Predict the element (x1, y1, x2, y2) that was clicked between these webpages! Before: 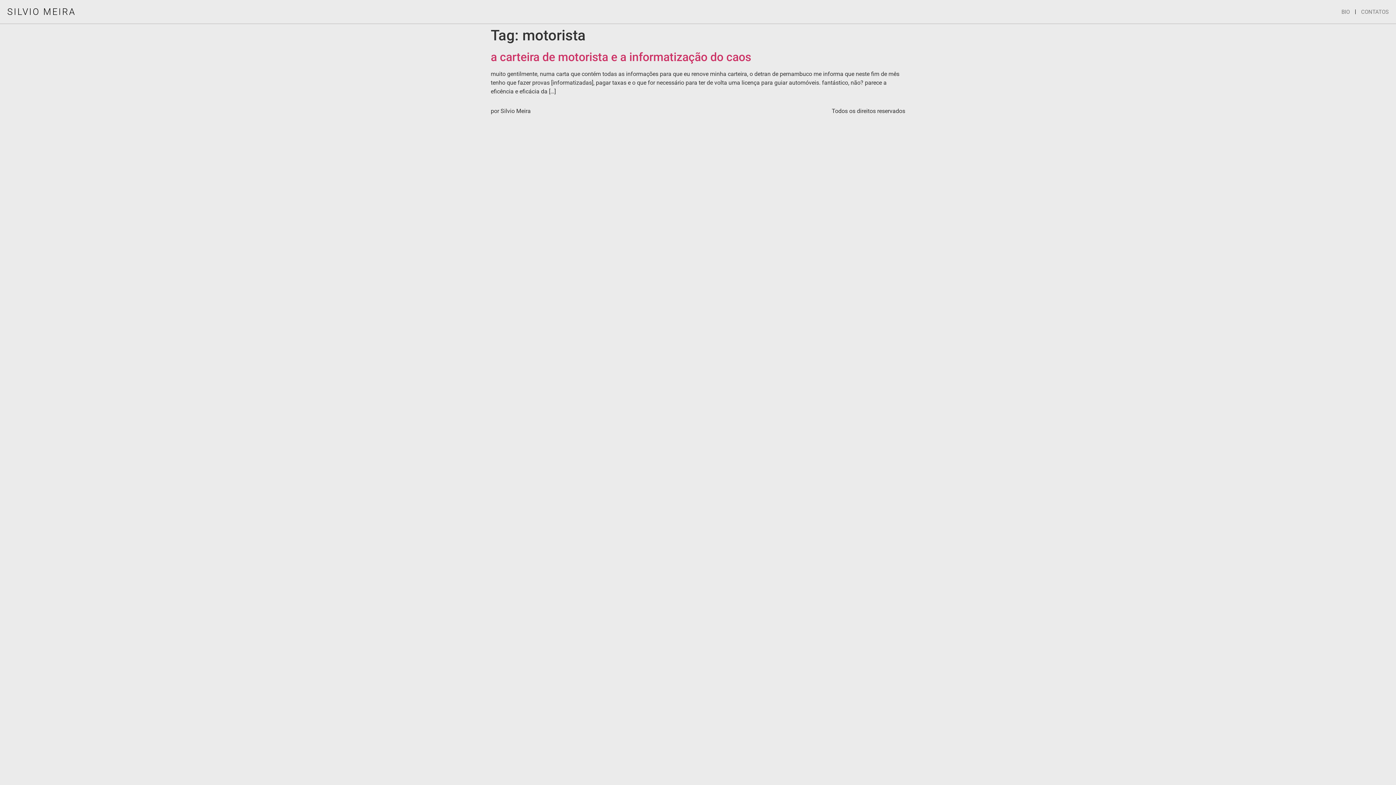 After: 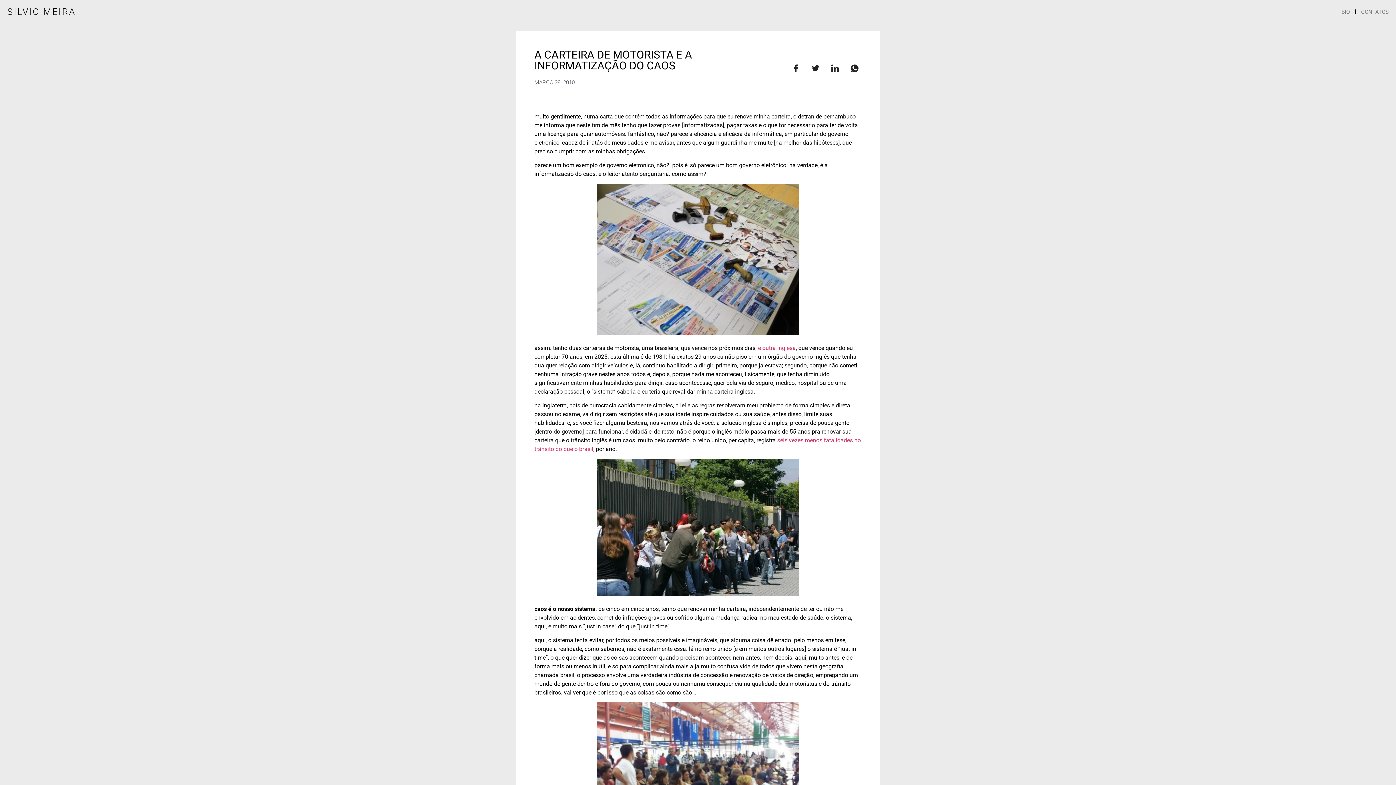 Action: bbox: (490, 50, 751, 64) label: a carteira de motorista e a informatização do caos